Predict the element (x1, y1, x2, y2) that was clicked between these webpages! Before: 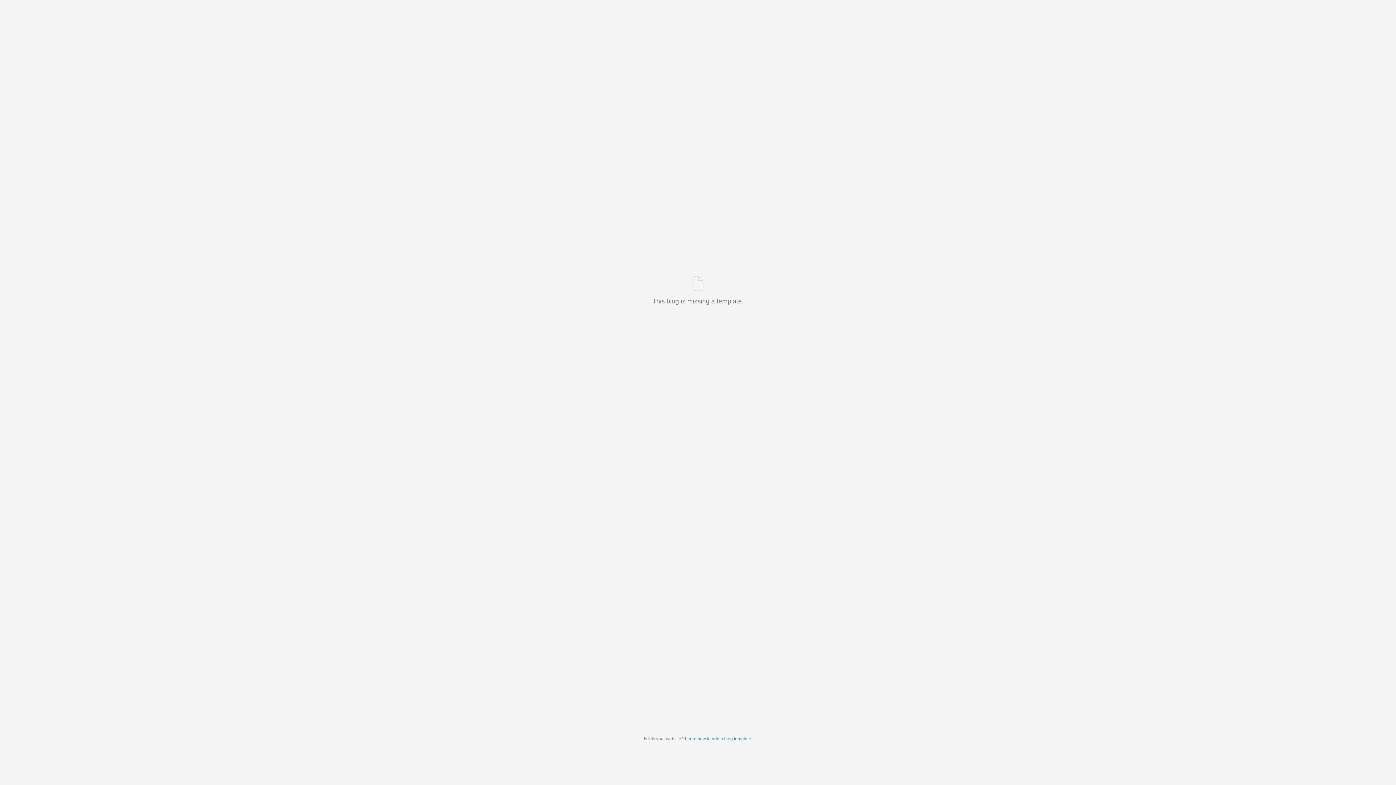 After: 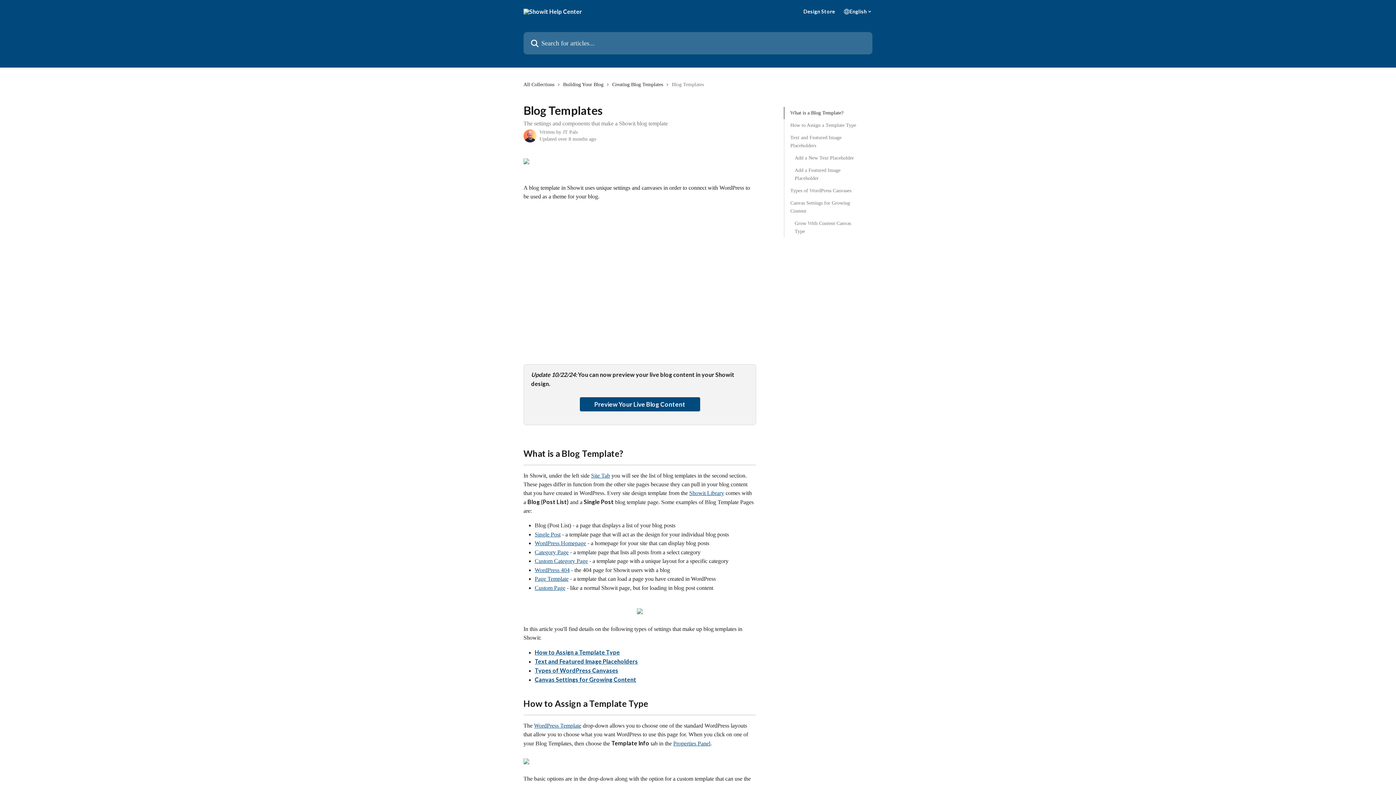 Action: bbox: (685, 736, 751, 741) label: Learn how to add a blog template